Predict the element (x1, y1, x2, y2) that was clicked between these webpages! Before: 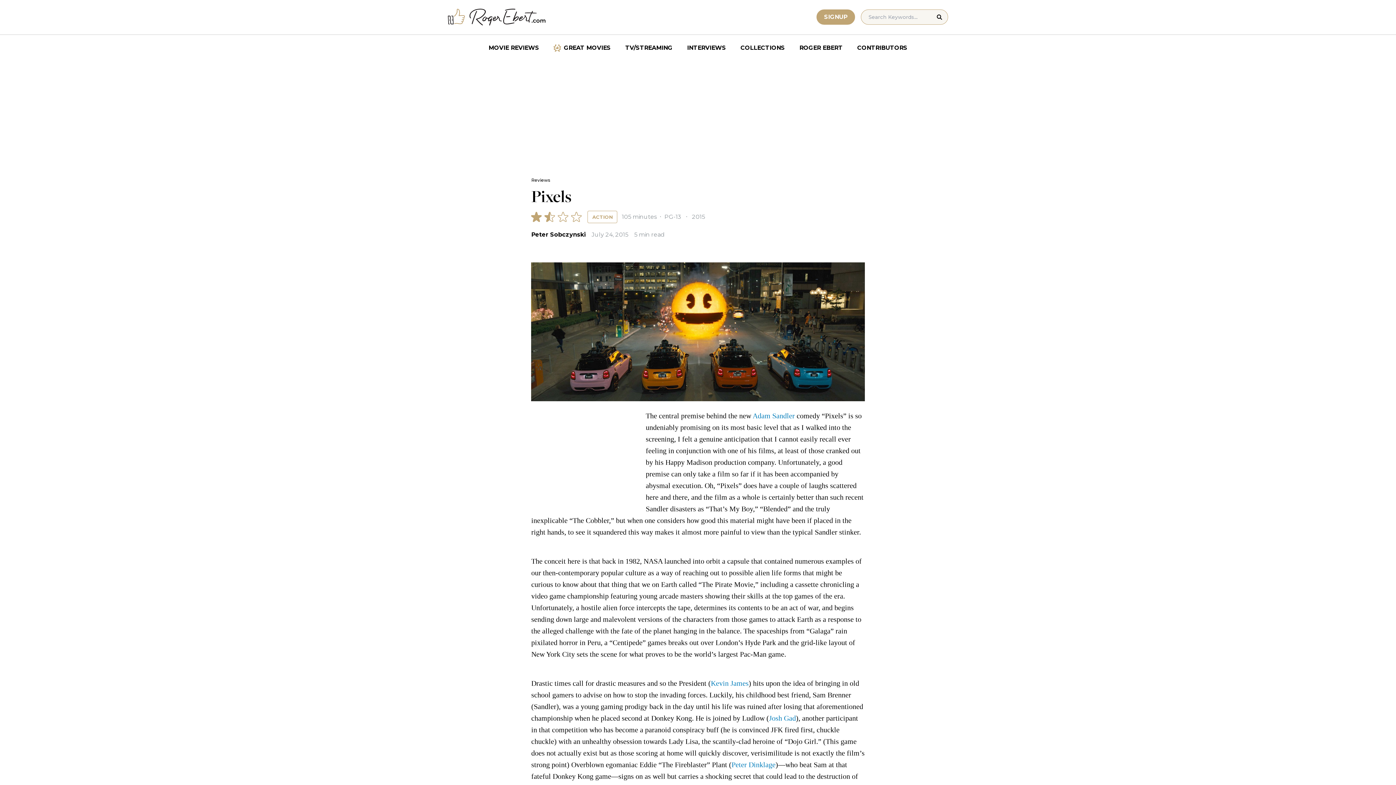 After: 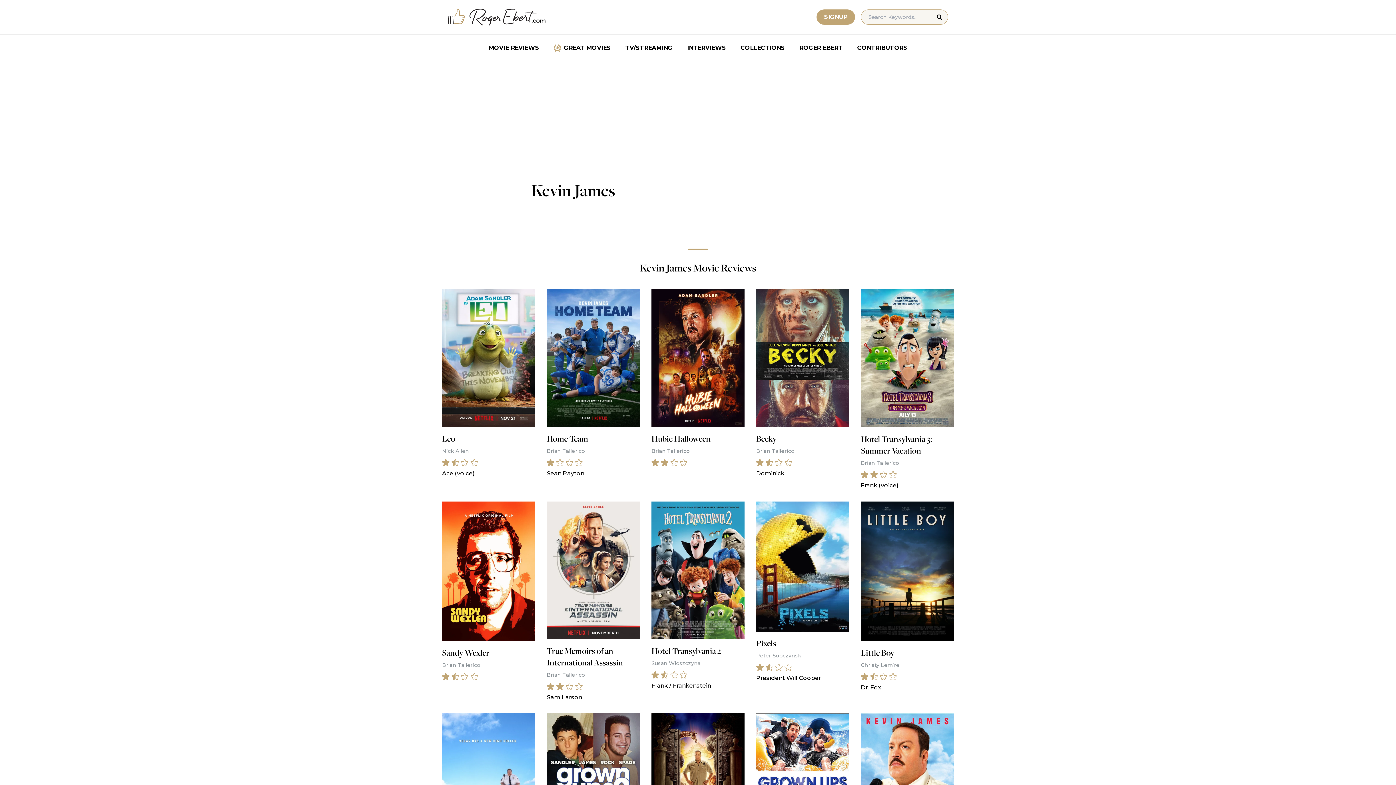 Action: bbox: (711, 679, 748, 687) label: Kevin James